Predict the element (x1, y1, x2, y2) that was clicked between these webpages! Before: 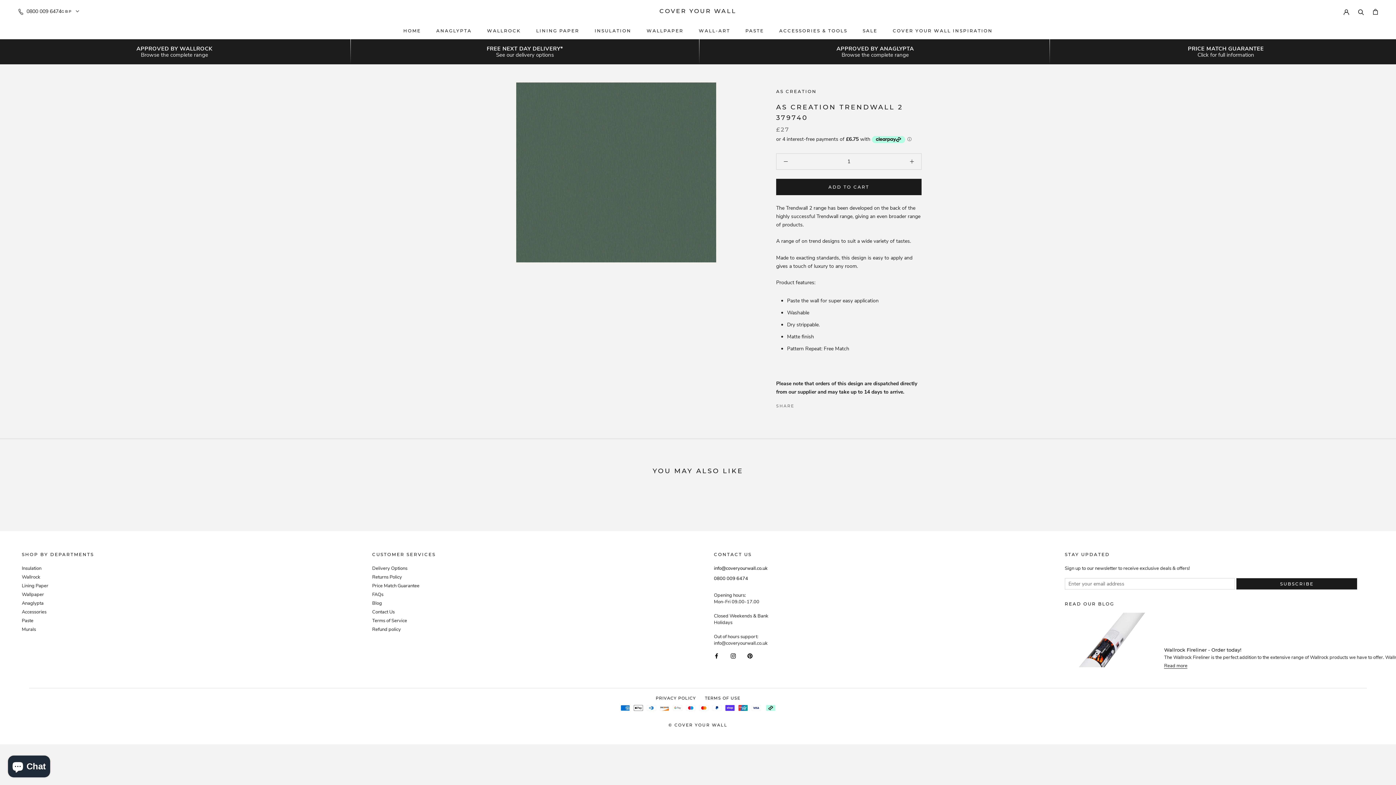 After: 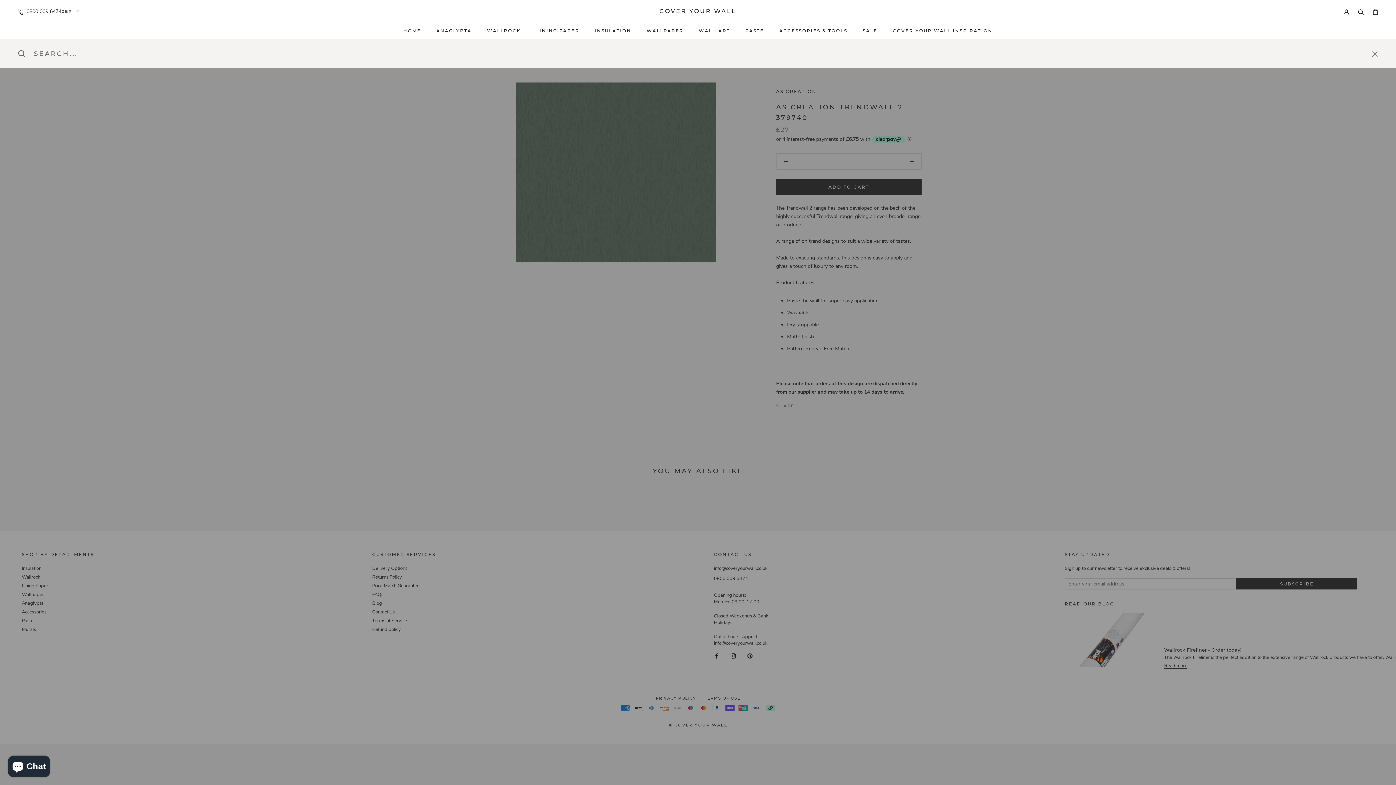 Action: bbox: (1358, 8, 1364, 14) label: Search